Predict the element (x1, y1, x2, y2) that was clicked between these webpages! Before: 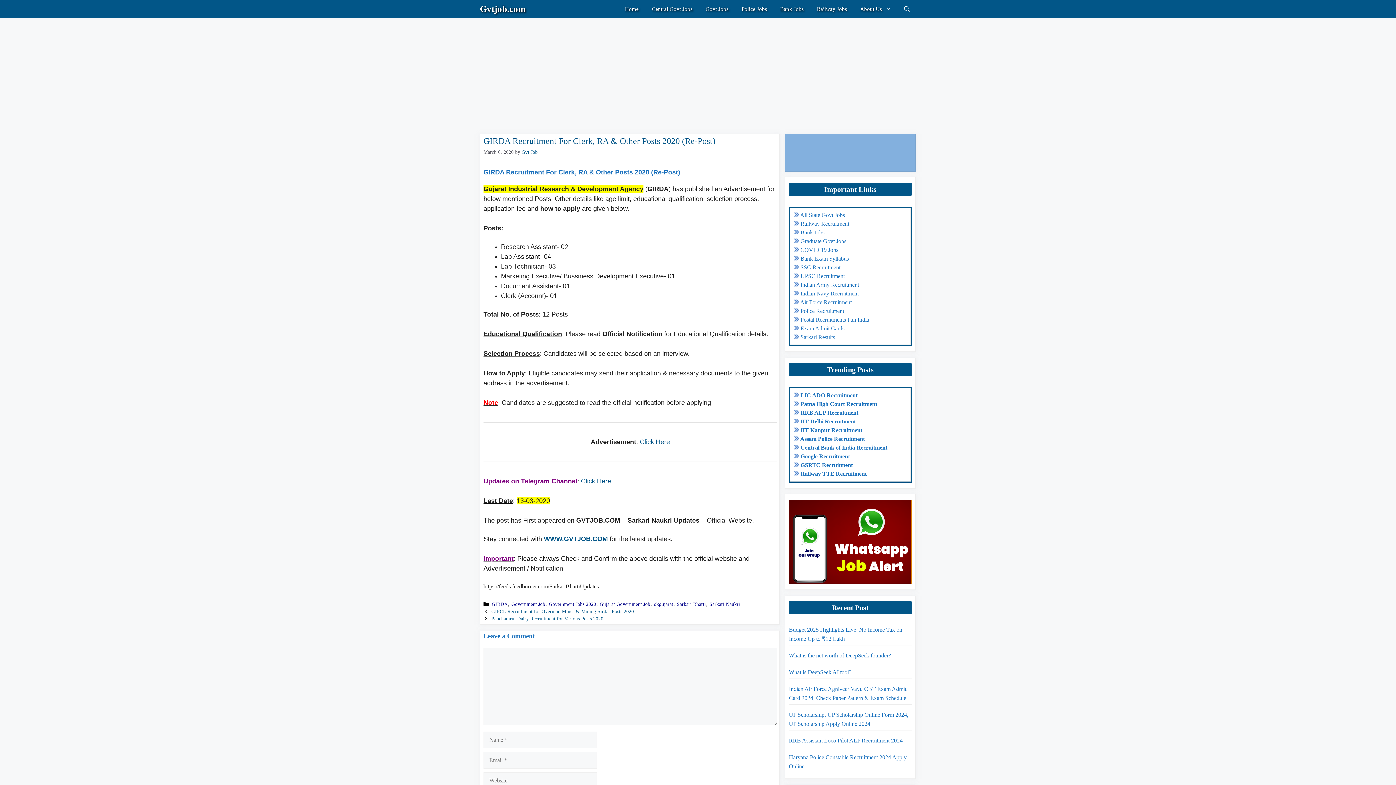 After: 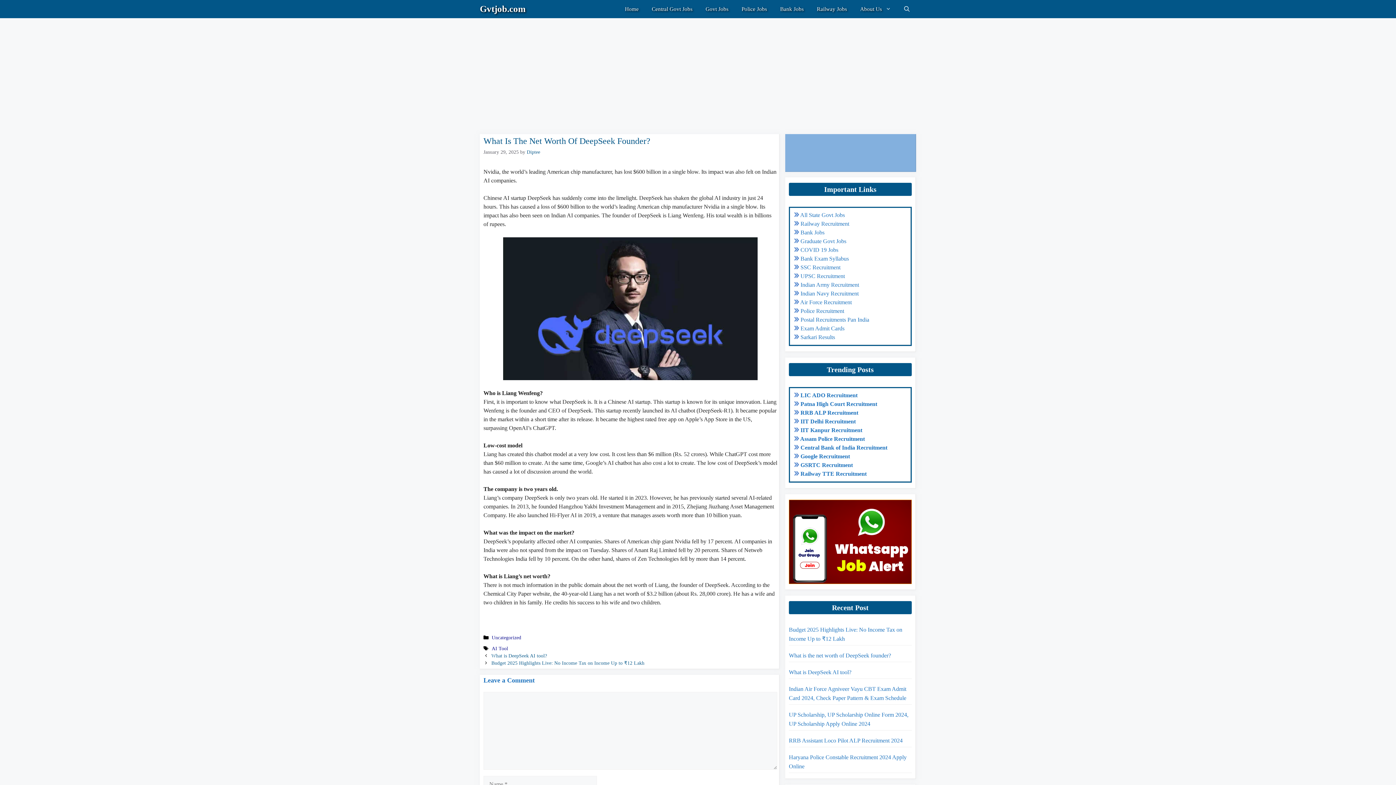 Action: label: What is the net worth of DeepSeek founder? bbox: (789, 652, 891, 658)